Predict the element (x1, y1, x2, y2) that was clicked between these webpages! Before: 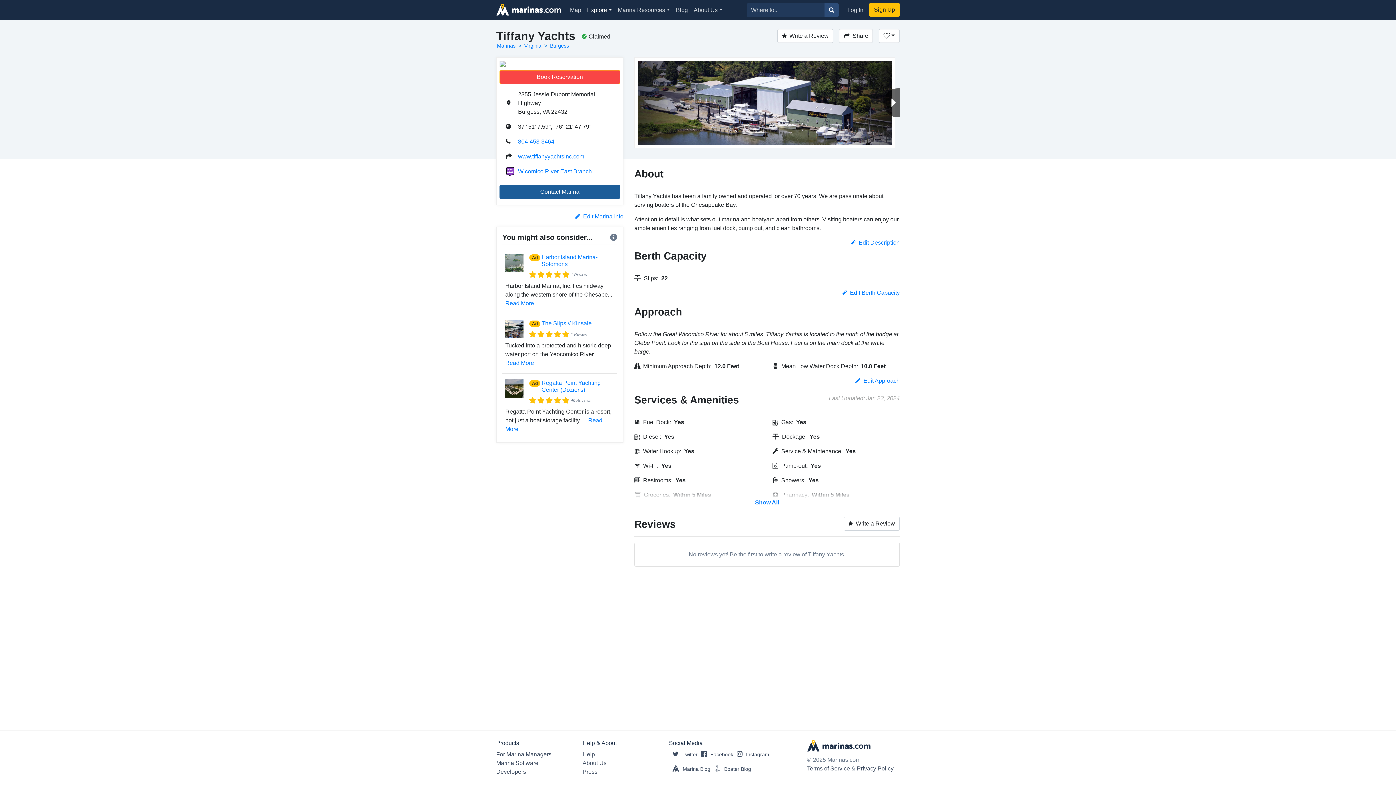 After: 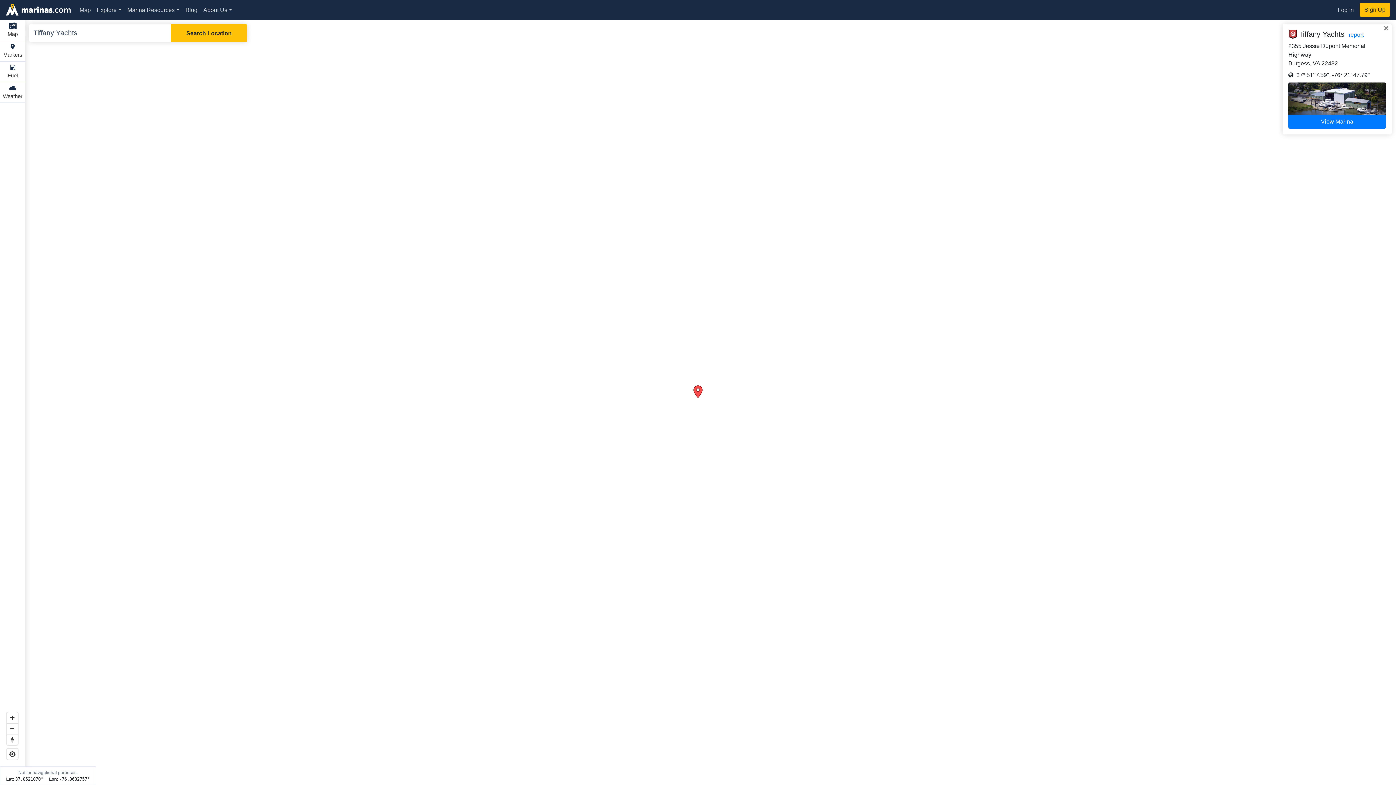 Action: bbox: (499, 61, 506, 68)